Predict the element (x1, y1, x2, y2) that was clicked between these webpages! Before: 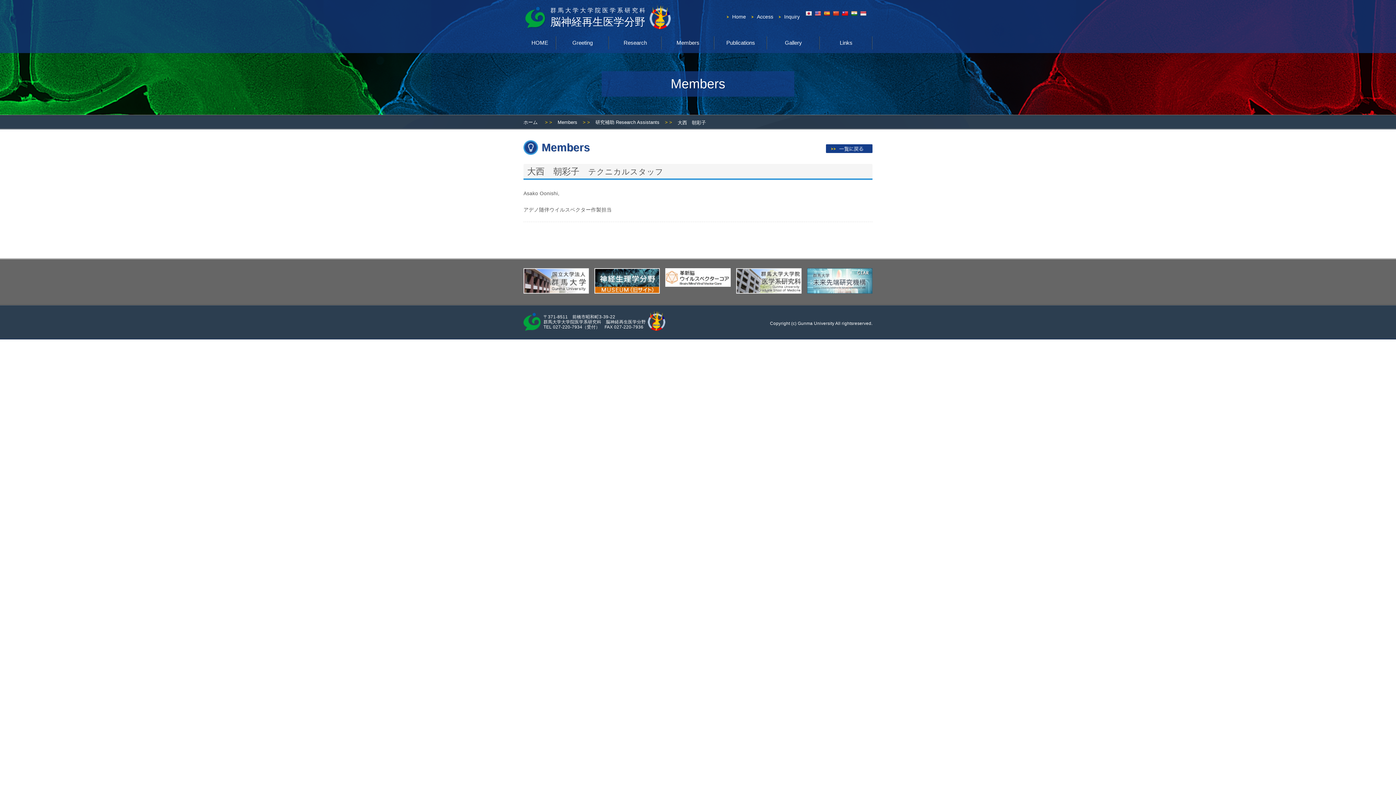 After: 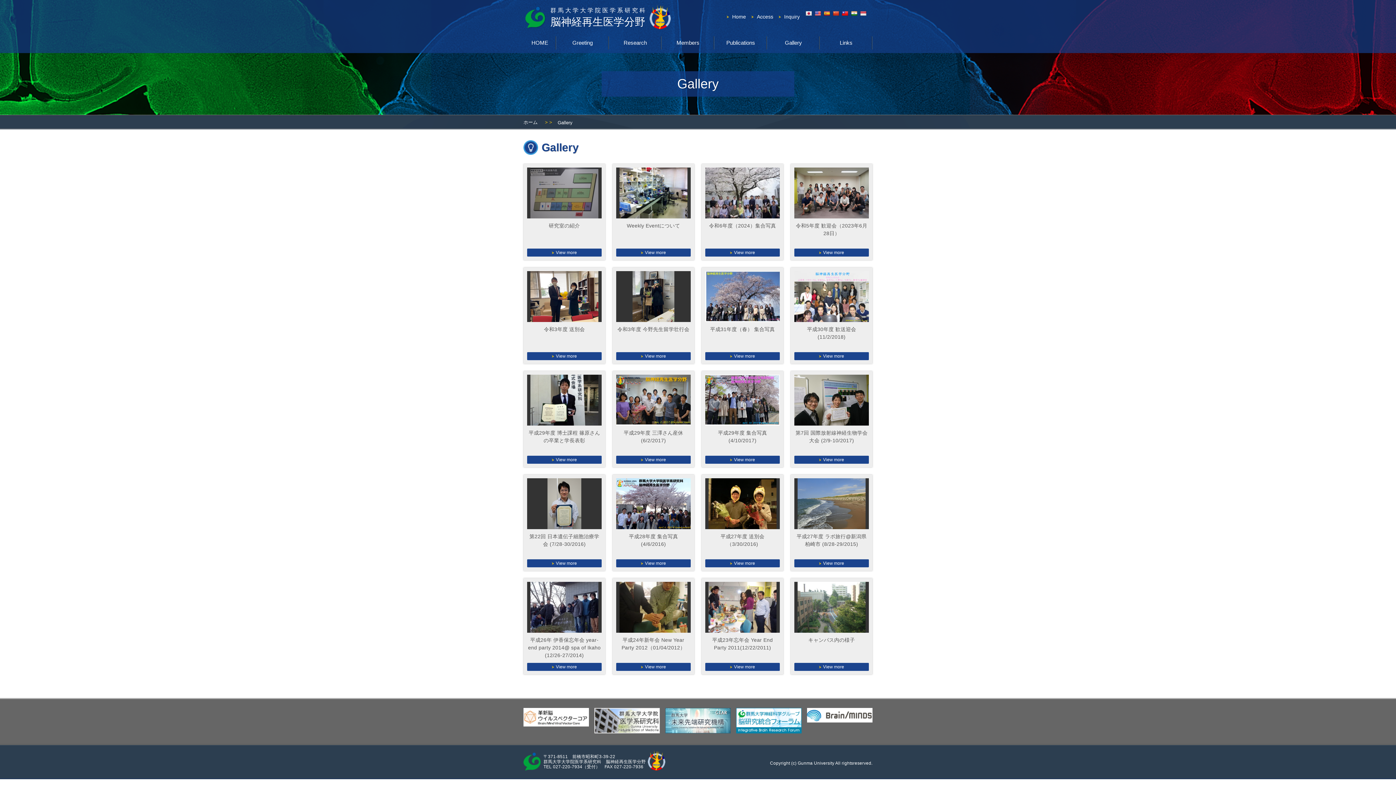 Action: label: Gallery bbox: (768, 36, 818, 49)